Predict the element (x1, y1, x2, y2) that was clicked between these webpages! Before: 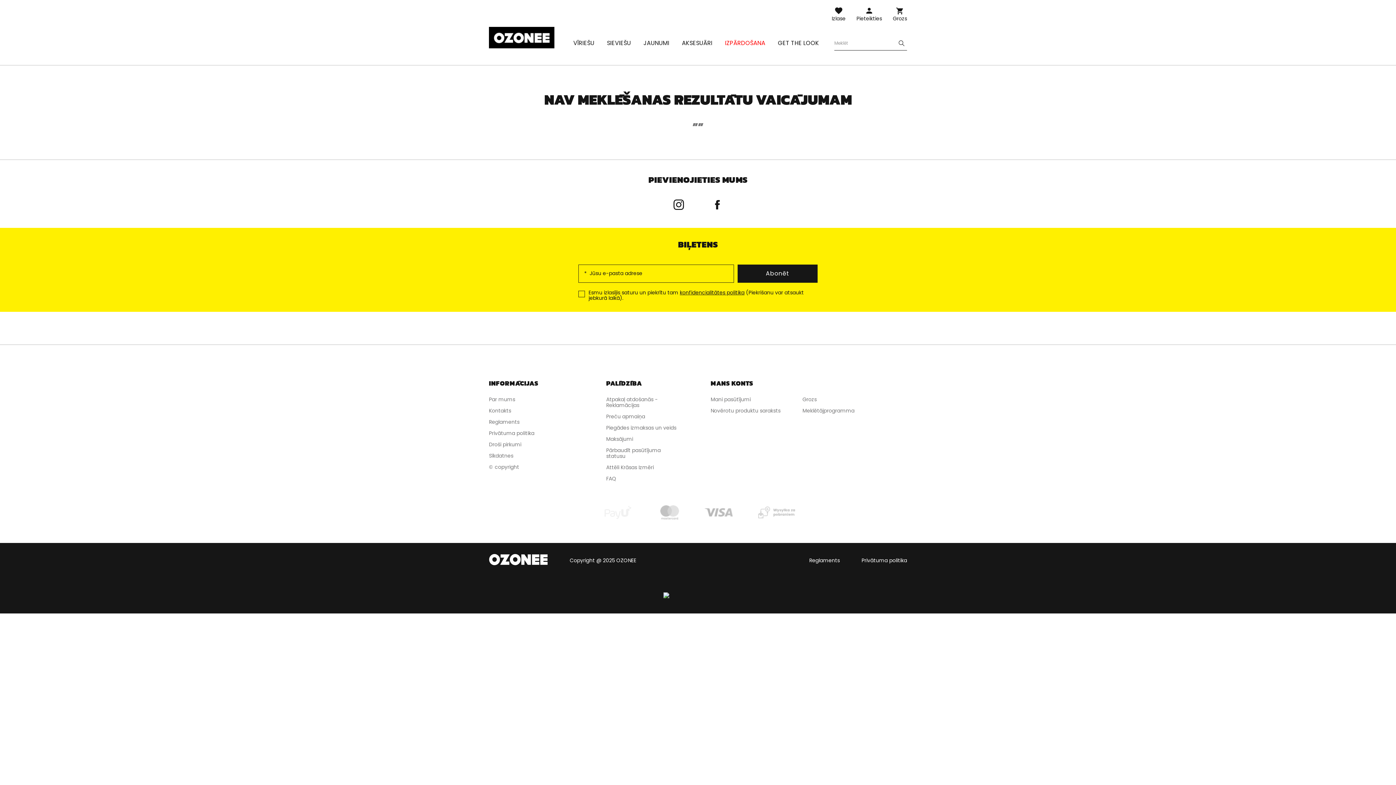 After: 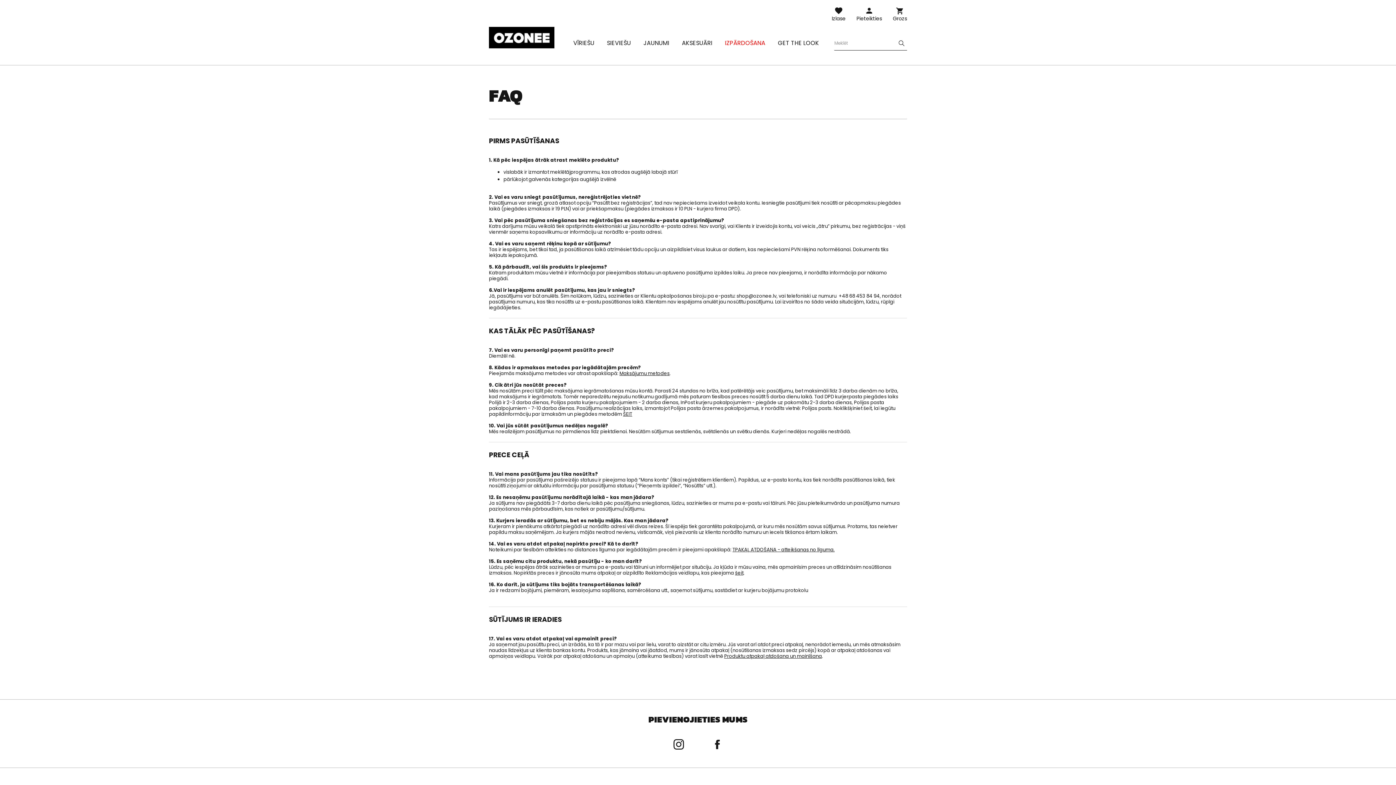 Action: bbox: (606, 475, 680, 481) label: FAQ